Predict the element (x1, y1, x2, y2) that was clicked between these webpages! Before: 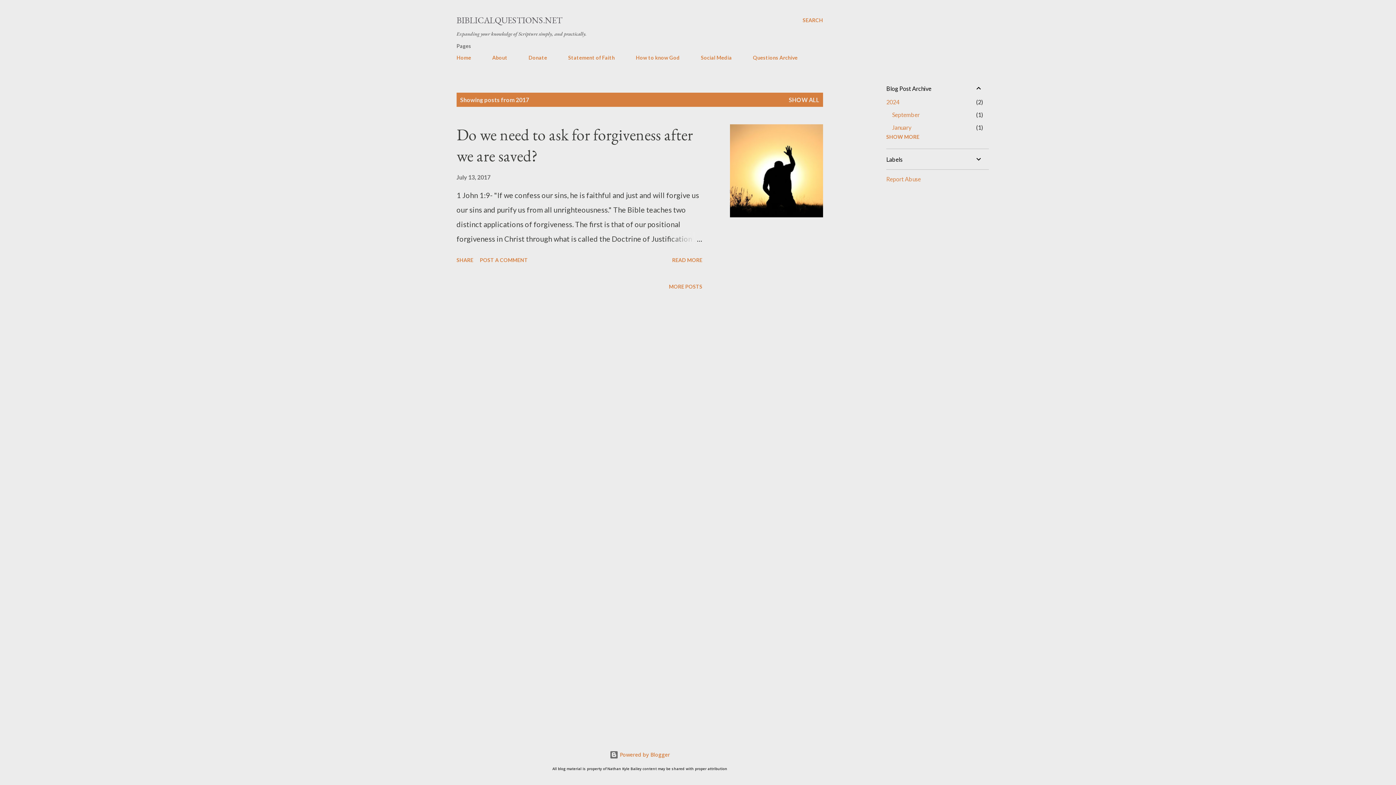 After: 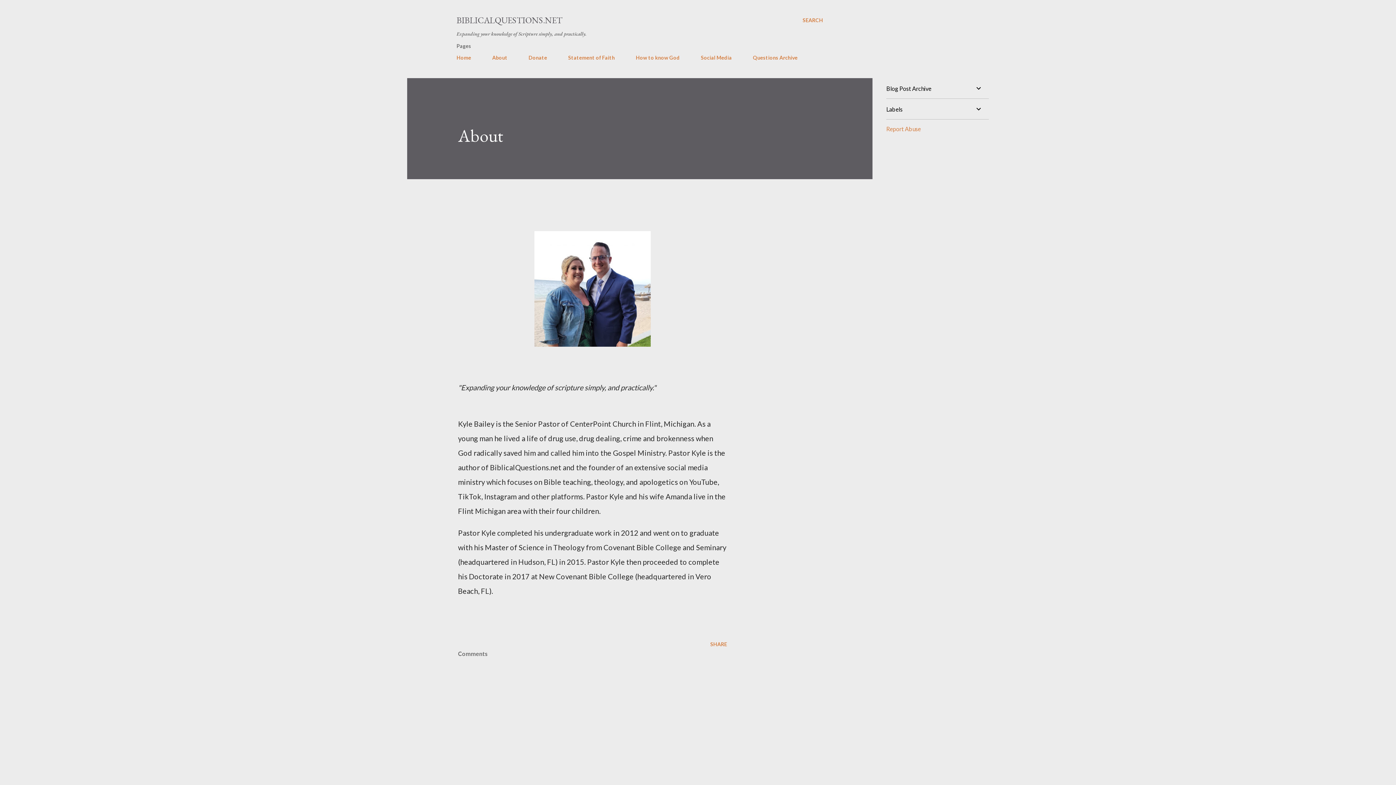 Action: label: About bbox: (488, 50, 512, 65)